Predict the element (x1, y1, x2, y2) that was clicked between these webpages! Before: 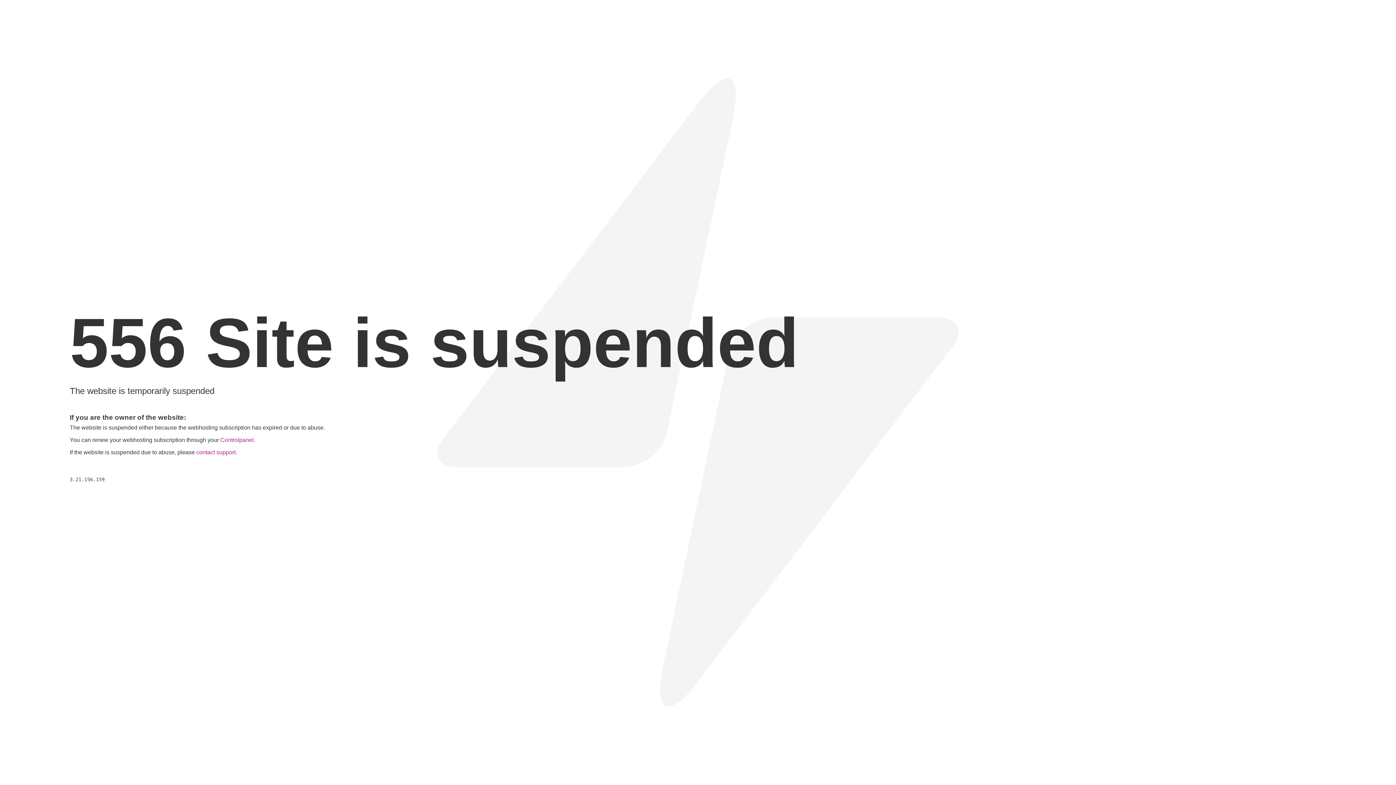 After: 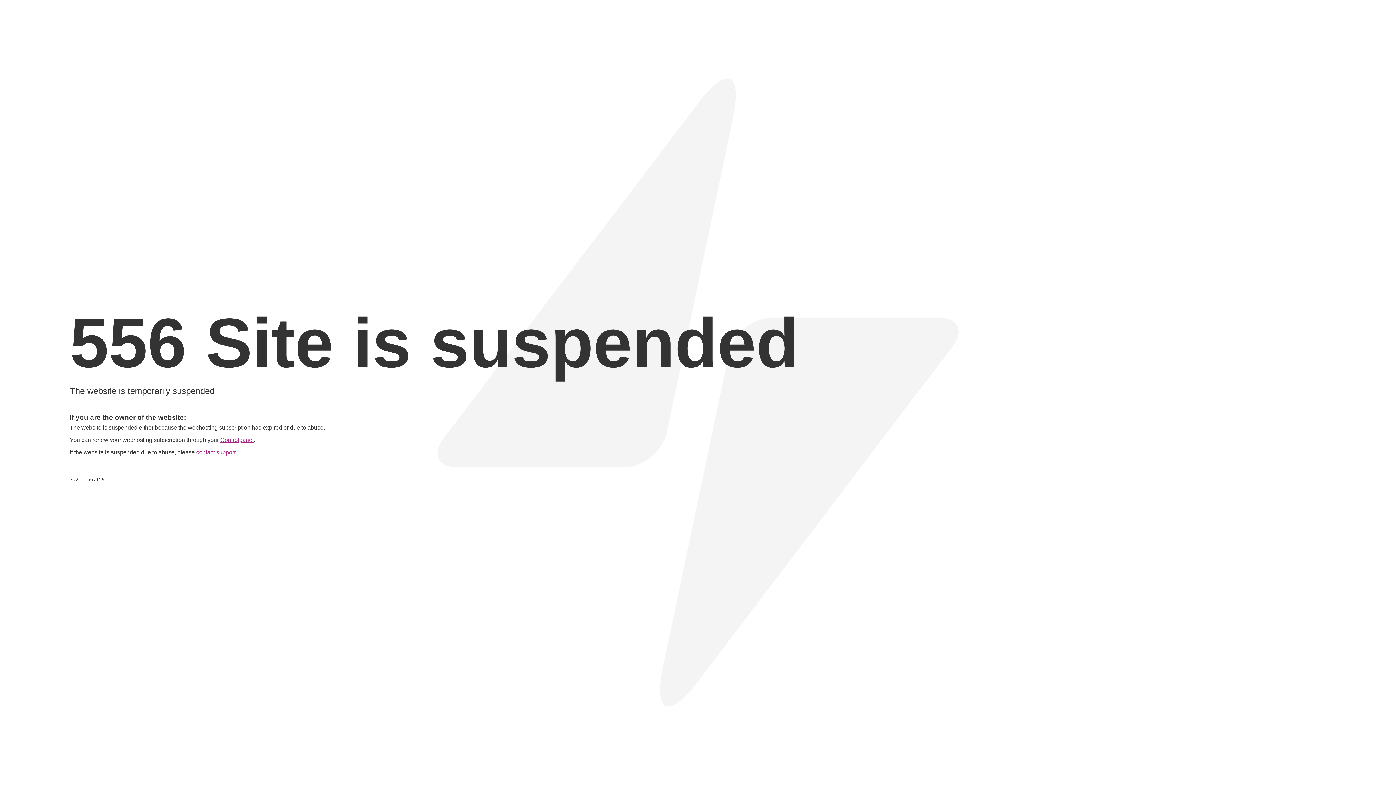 Action: label: Controlpanel bbox: (220, 437, 253, 443)